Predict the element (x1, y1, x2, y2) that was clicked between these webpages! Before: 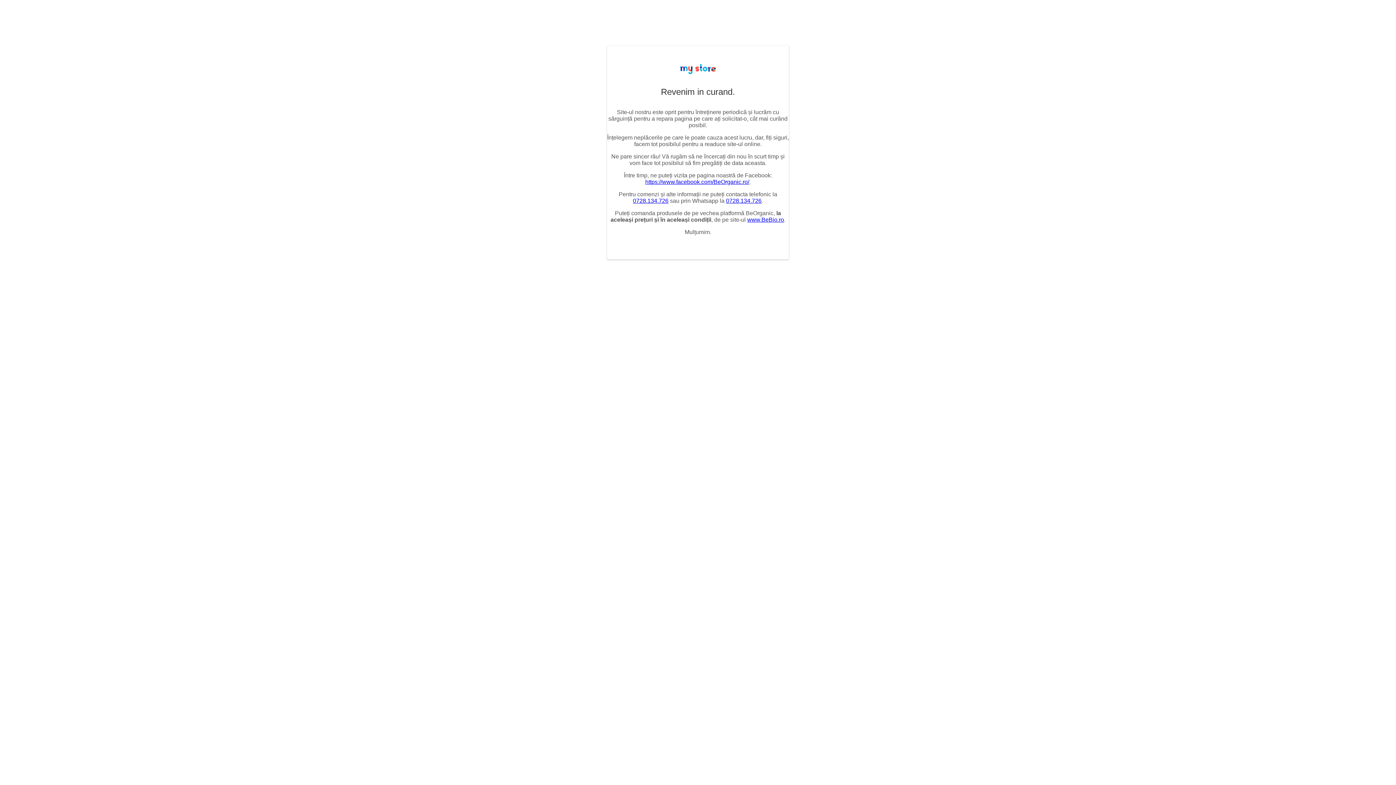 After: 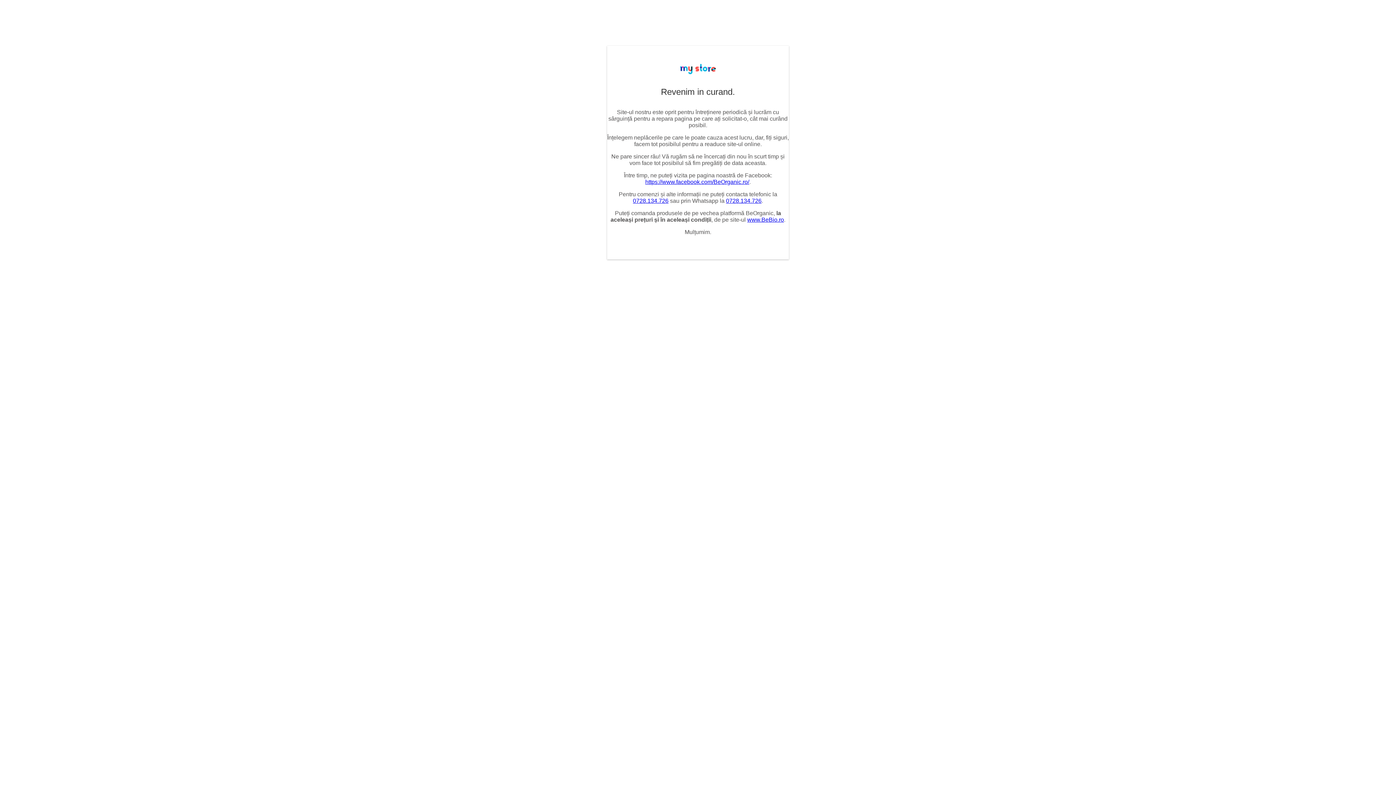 Action: bbox: (633, 197, 668, 204) label: 0728.134.726